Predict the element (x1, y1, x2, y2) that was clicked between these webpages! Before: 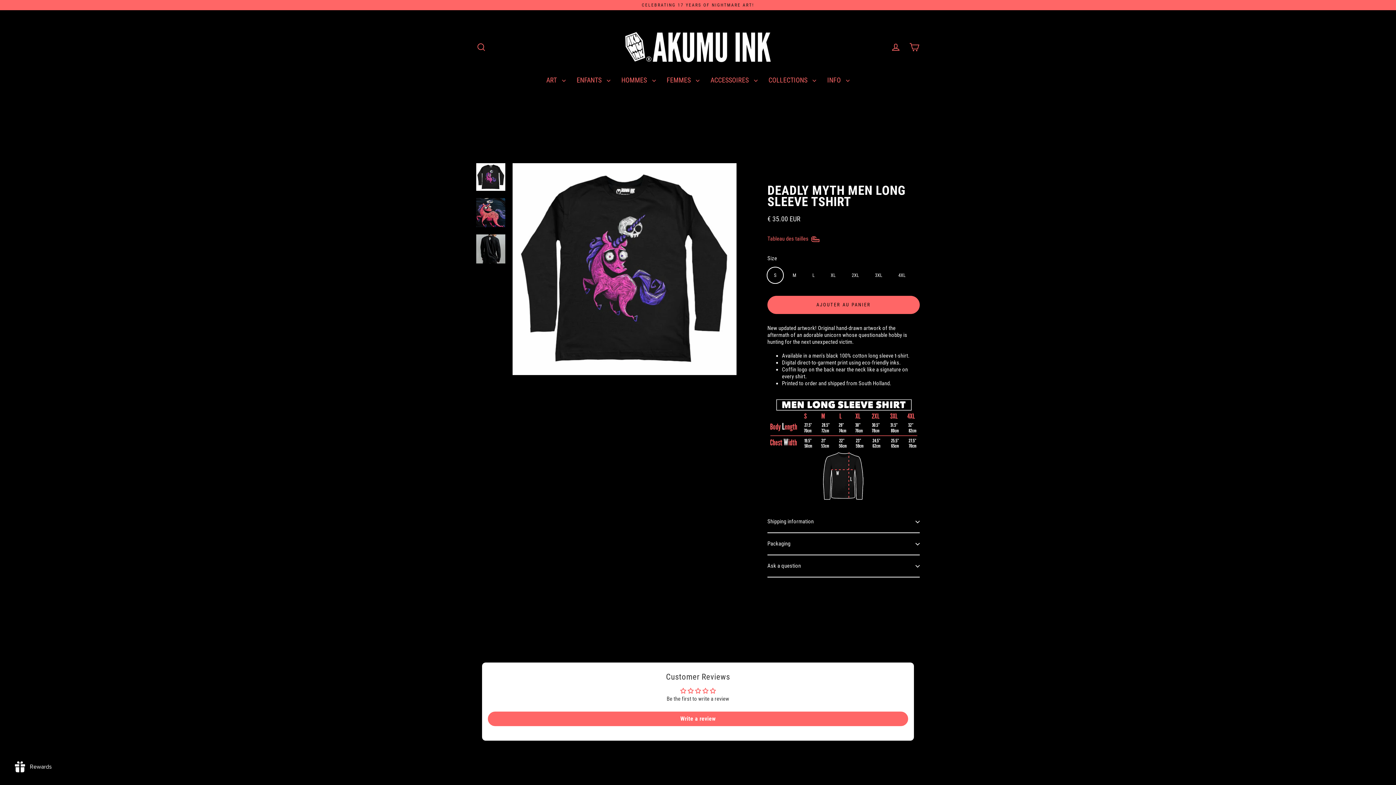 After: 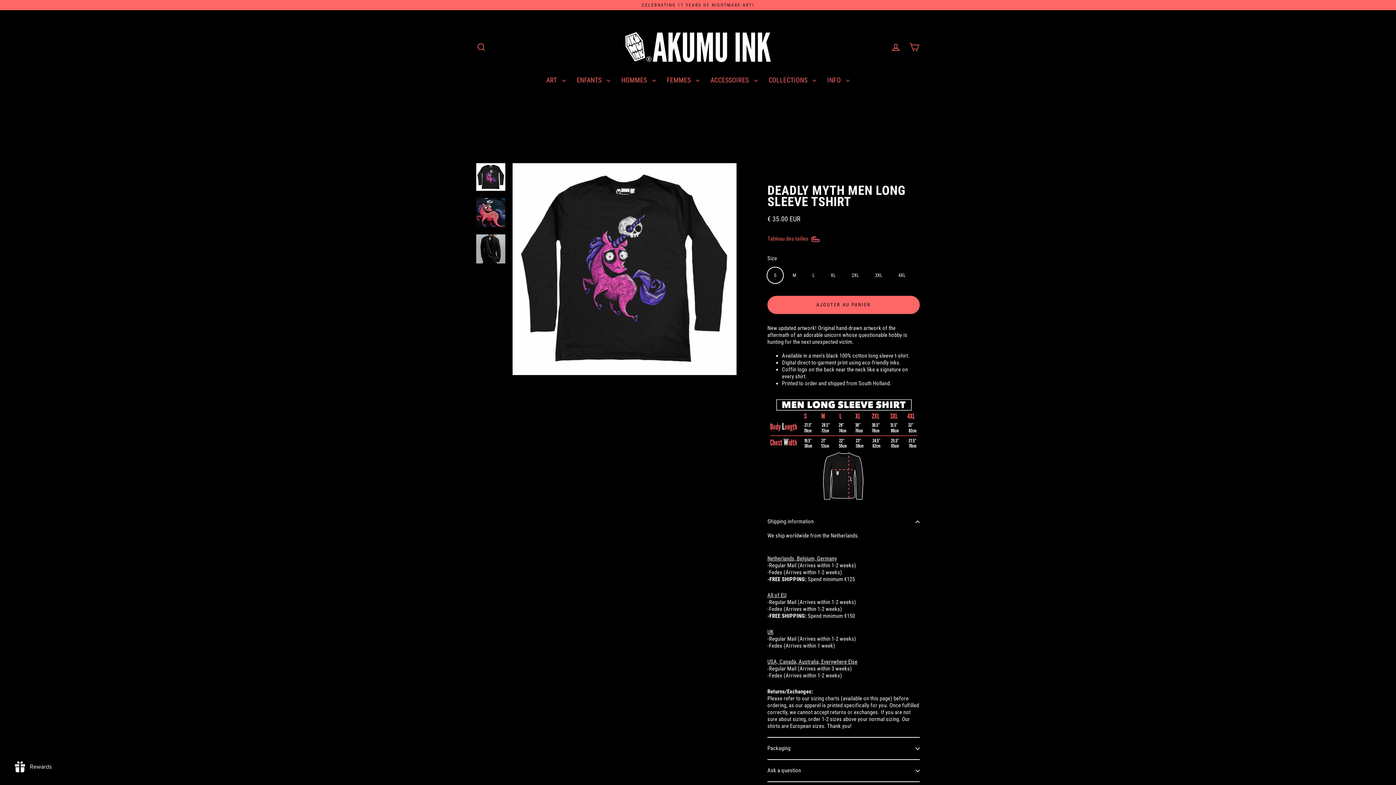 Action: label: Shipping information bbox: (767, 511, 920, 532)